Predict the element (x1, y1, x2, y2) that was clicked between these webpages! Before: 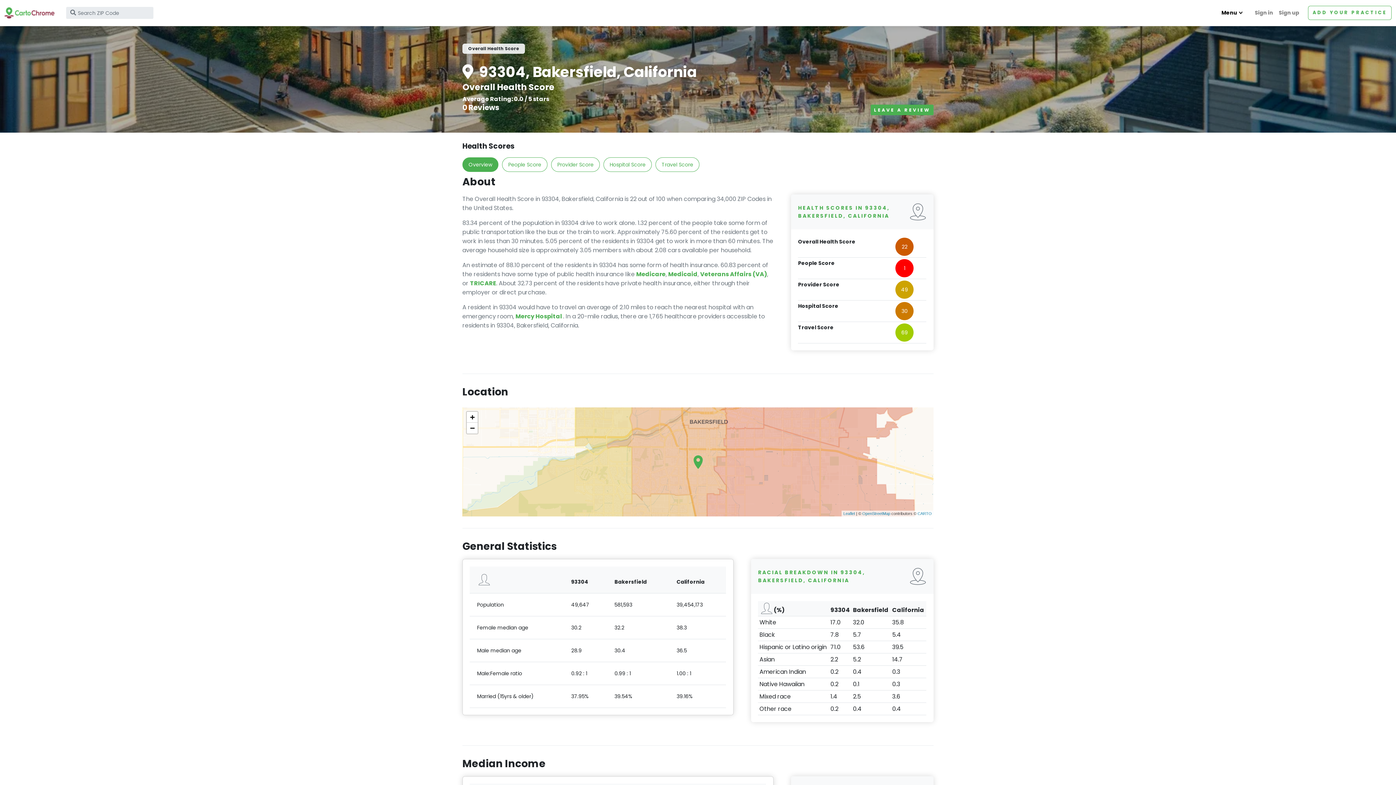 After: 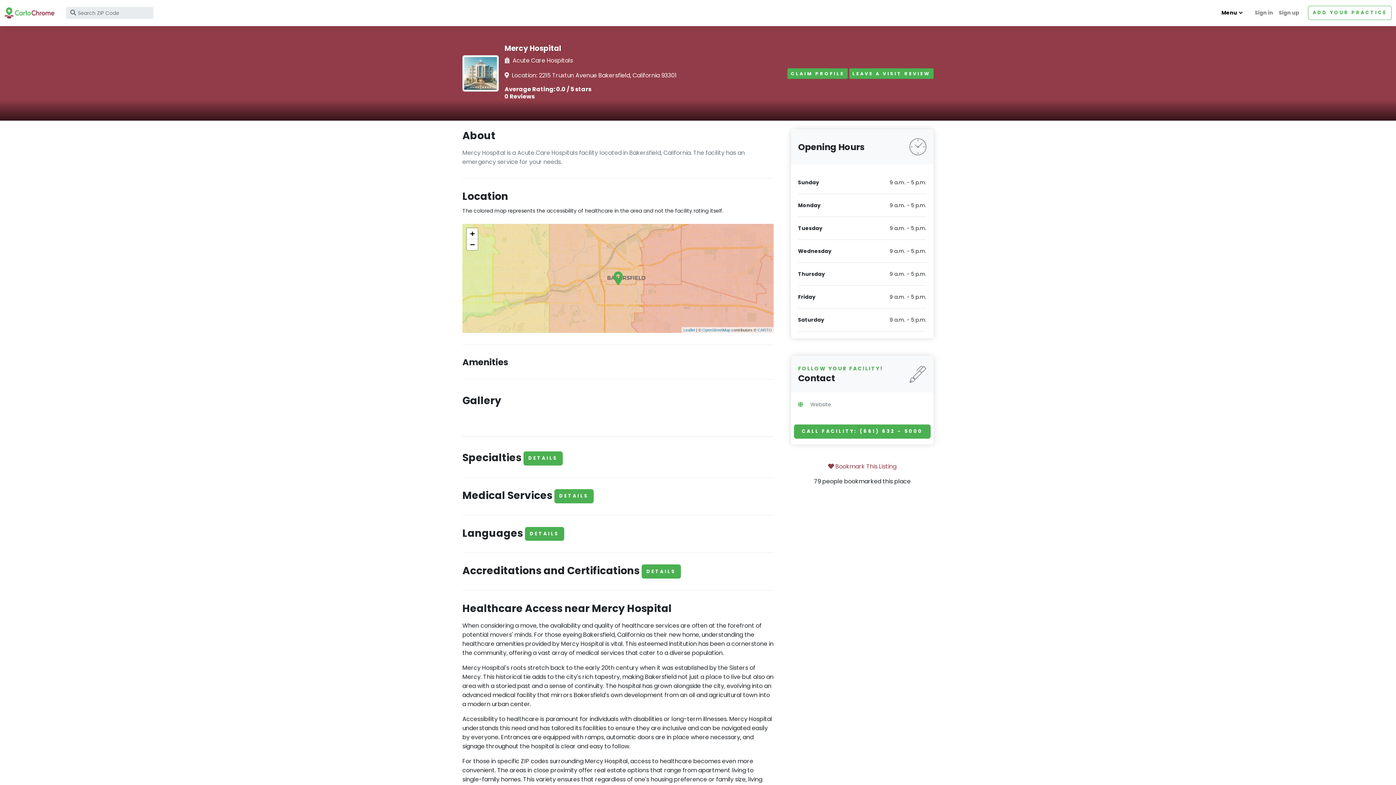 Action: bbox: (515, 312, 563, 320) label: Mercy Hospital 